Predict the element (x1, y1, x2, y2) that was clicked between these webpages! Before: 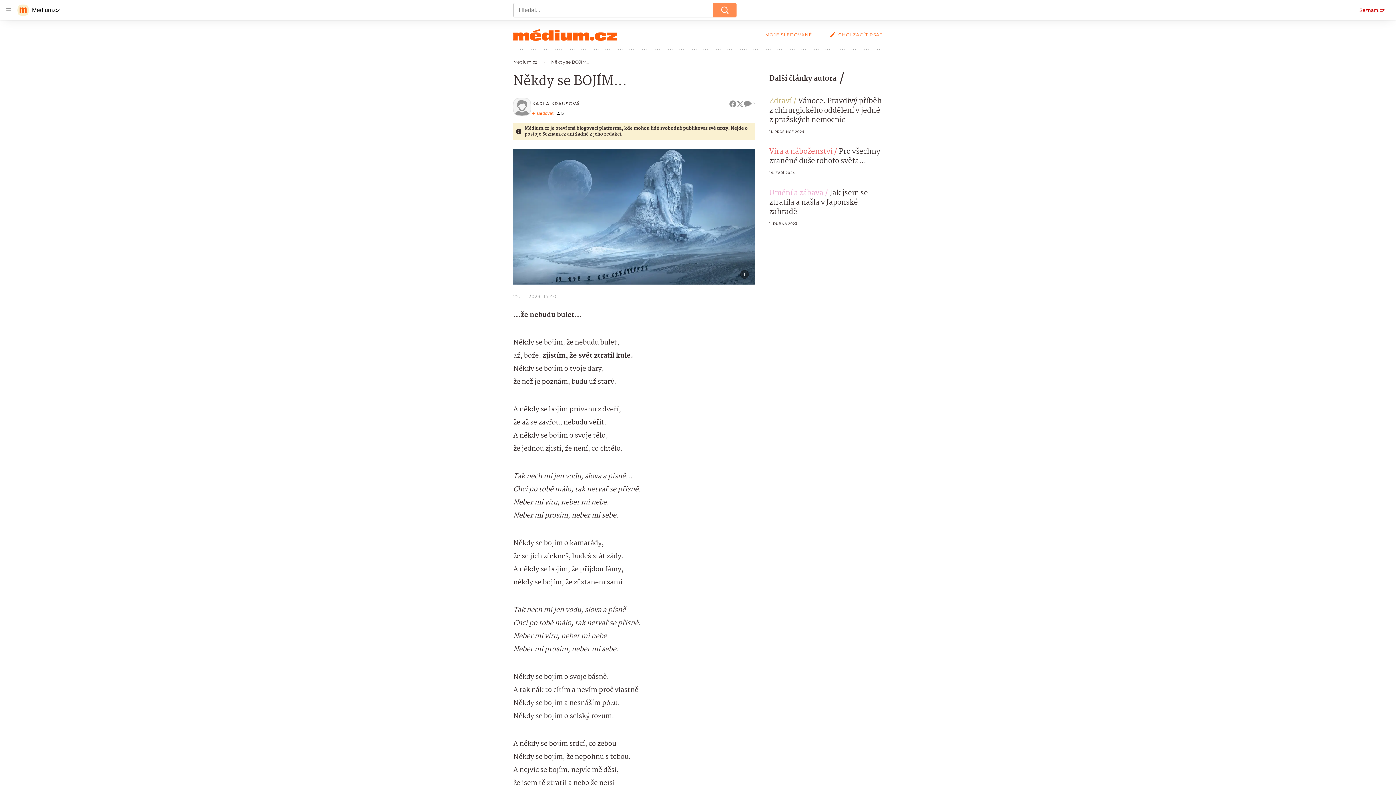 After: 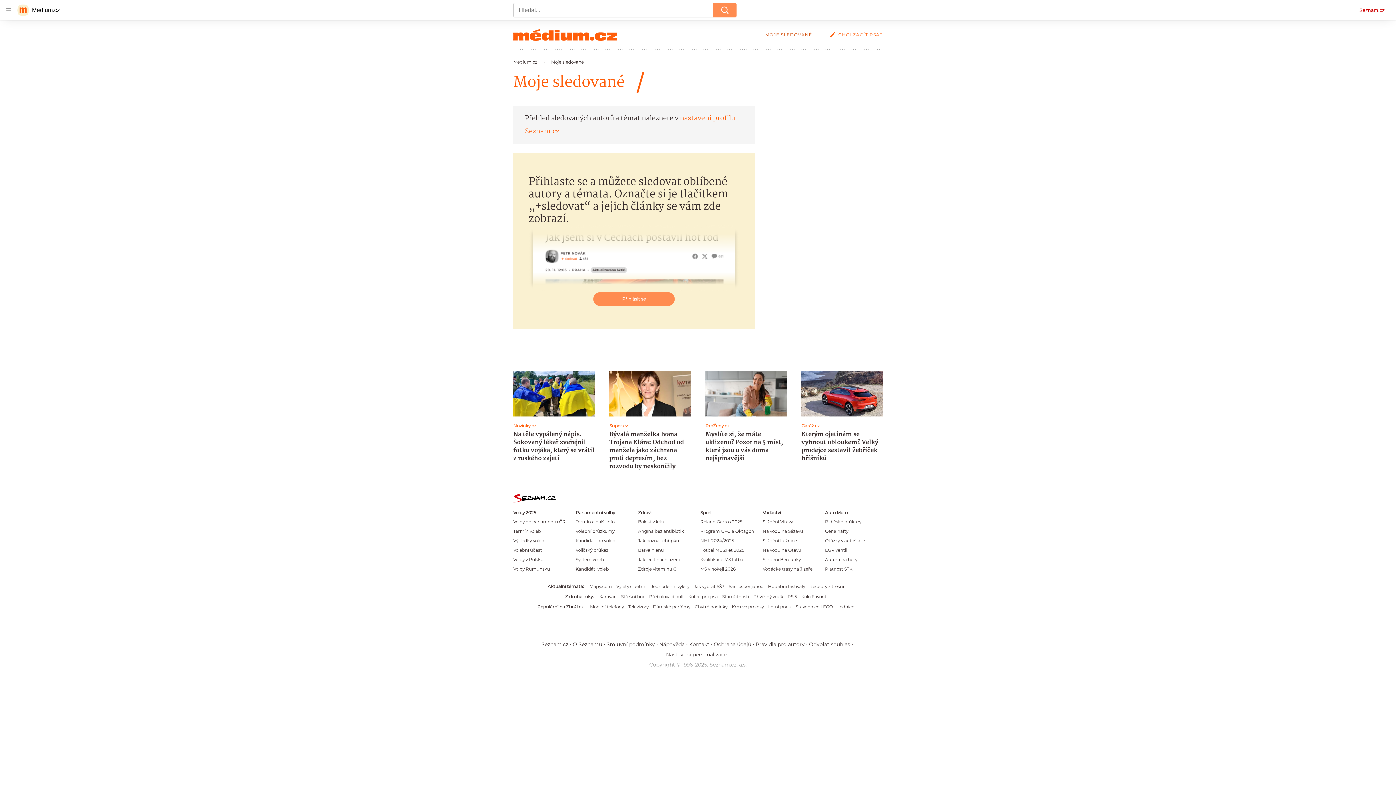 Action: bbox: (765, 32, 812, 37) label: MOJE SLEDOVANÉ